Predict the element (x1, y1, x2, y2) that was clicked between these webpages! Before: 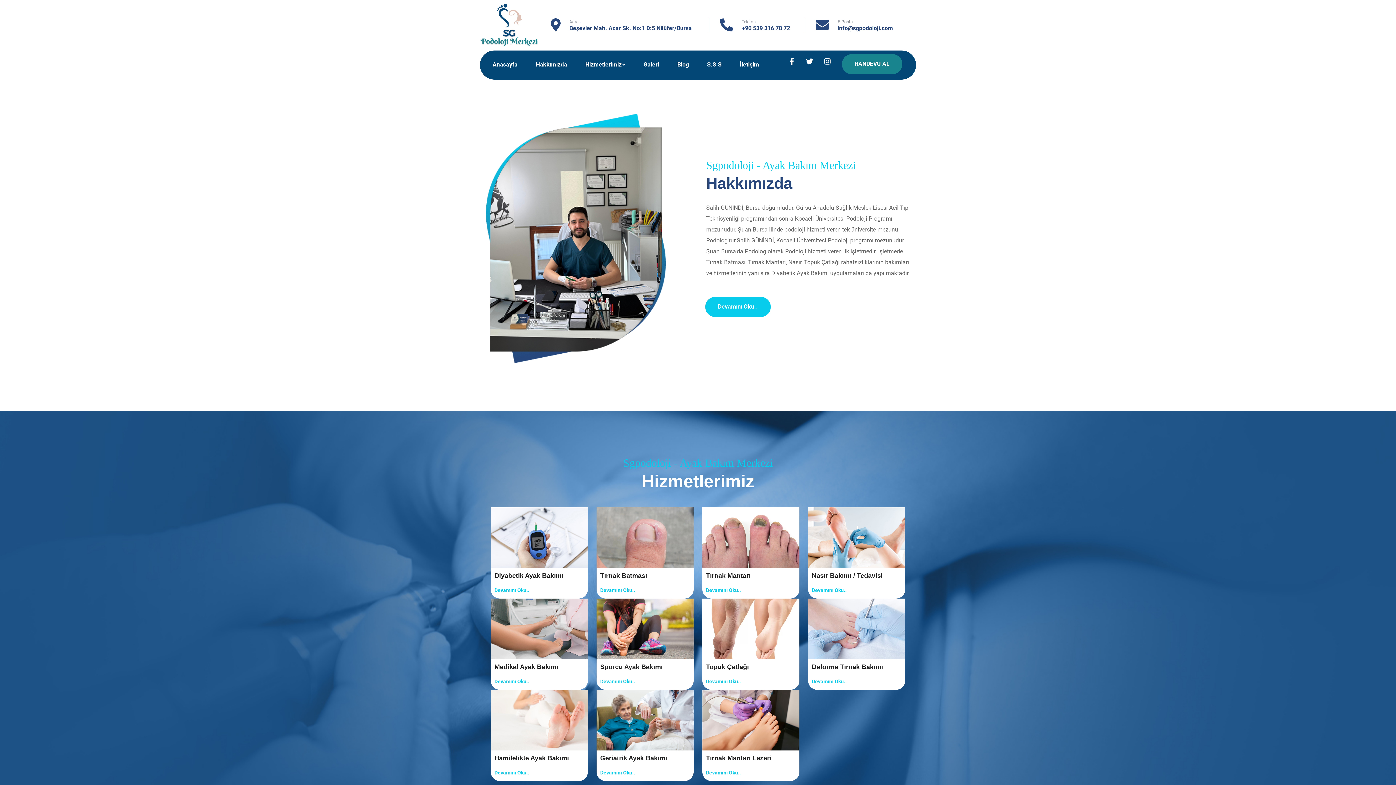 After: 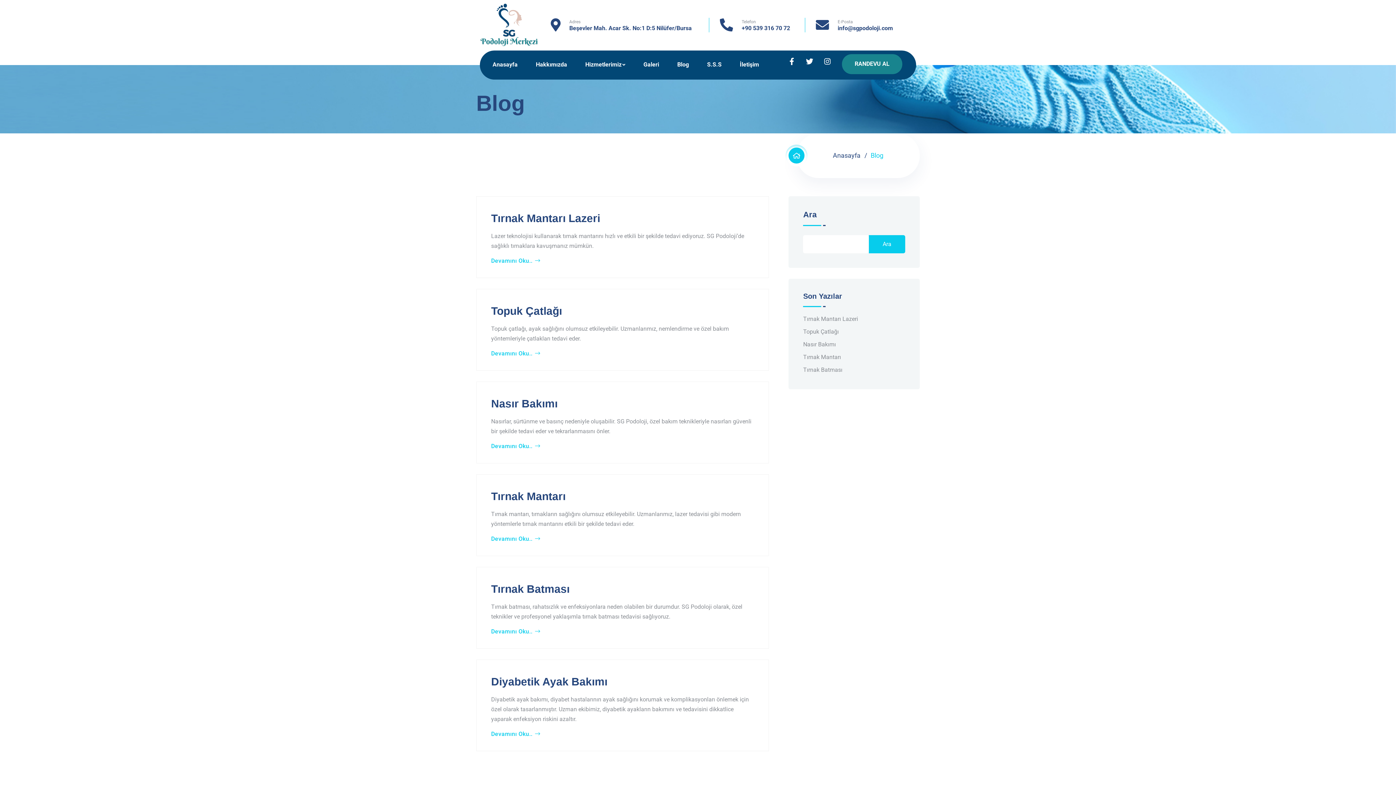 Action: bbox: (677, 54, 689, 75) label: Blog